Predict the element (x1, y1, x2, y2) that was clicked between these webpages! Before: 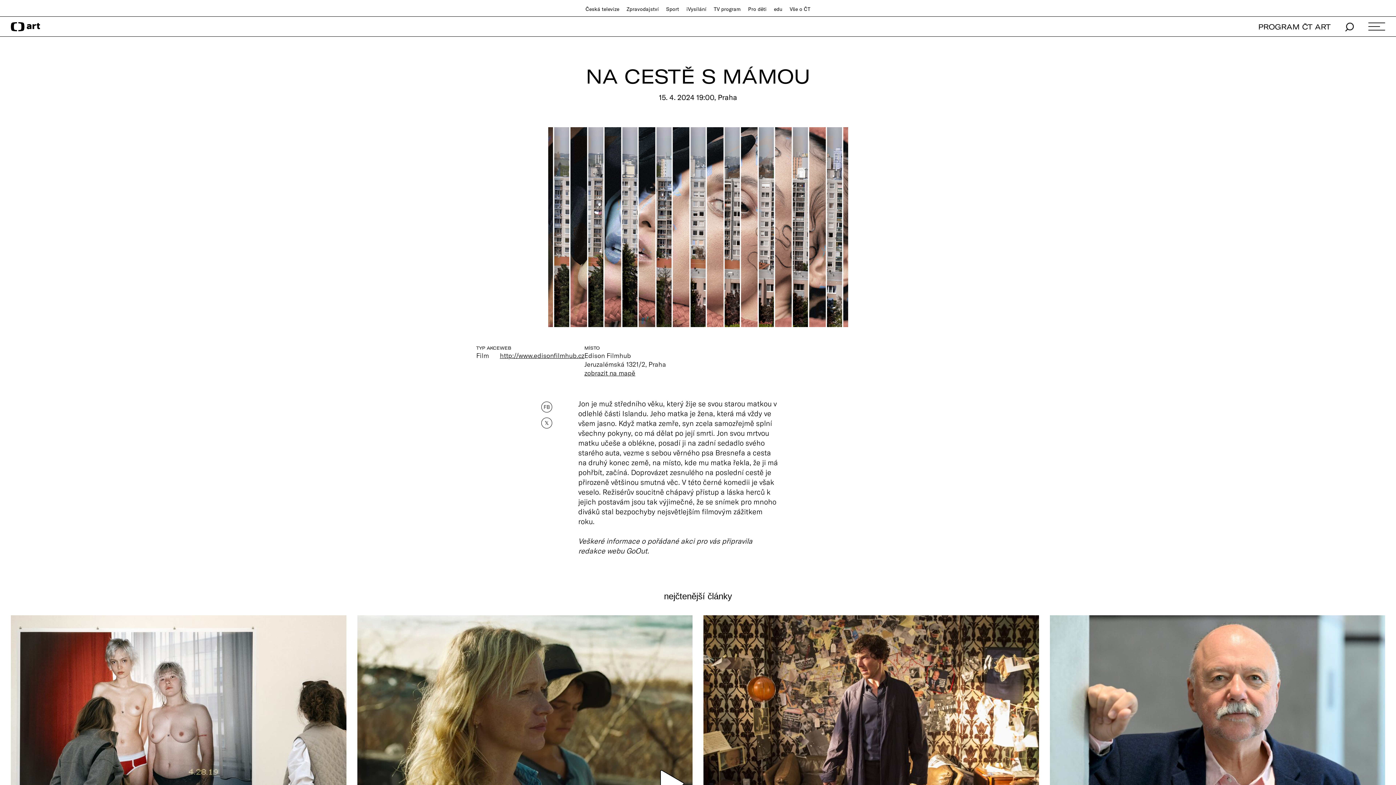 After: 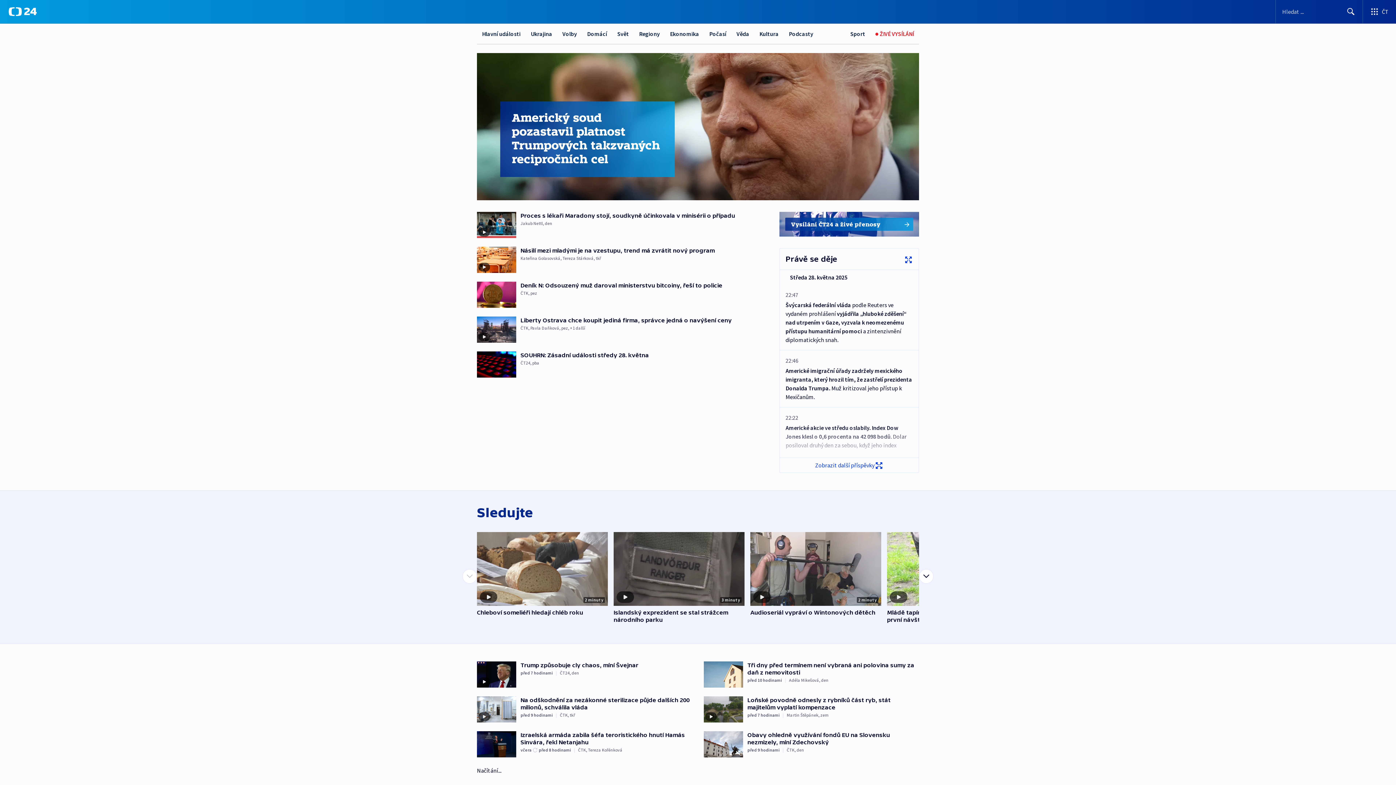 Action: label: Zpravodajství bbox: (626, 5, 659, 12)